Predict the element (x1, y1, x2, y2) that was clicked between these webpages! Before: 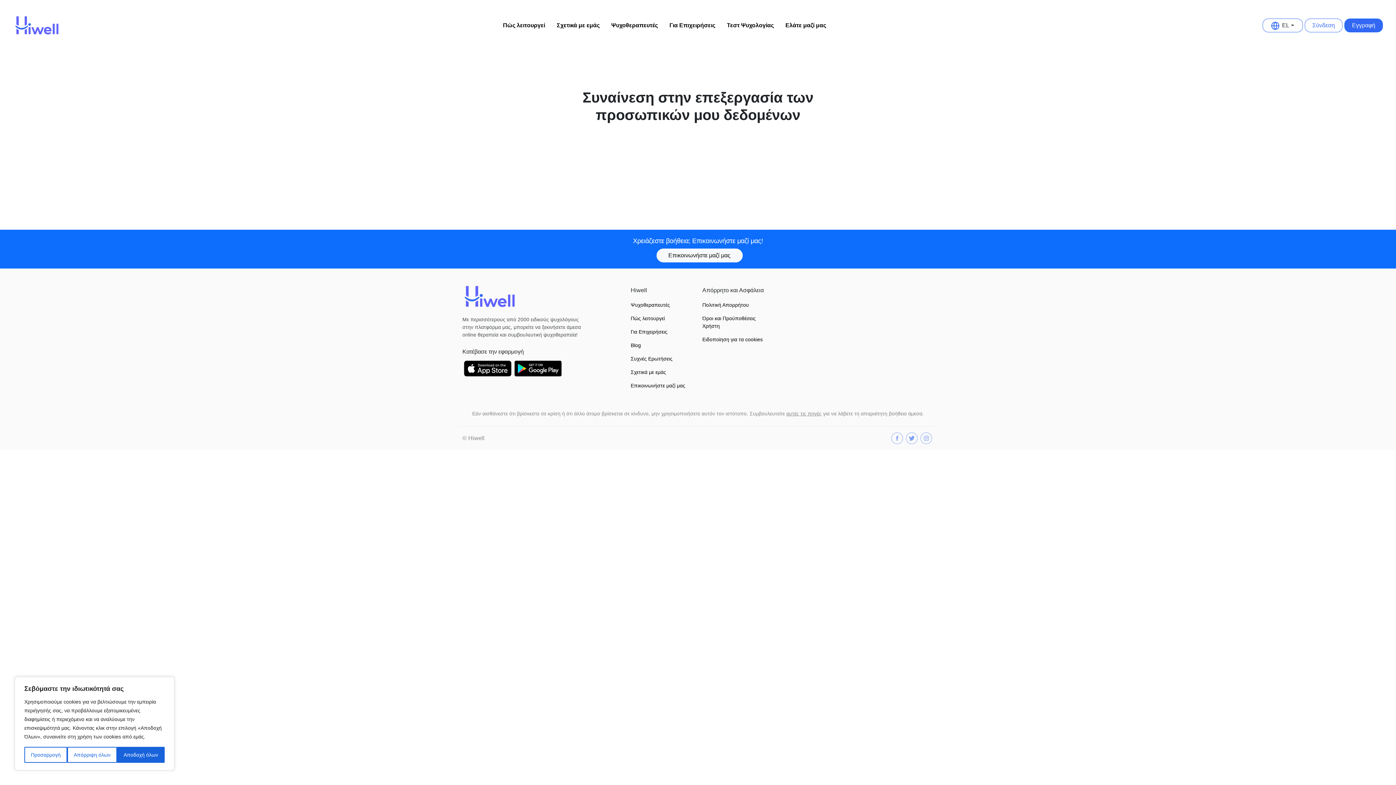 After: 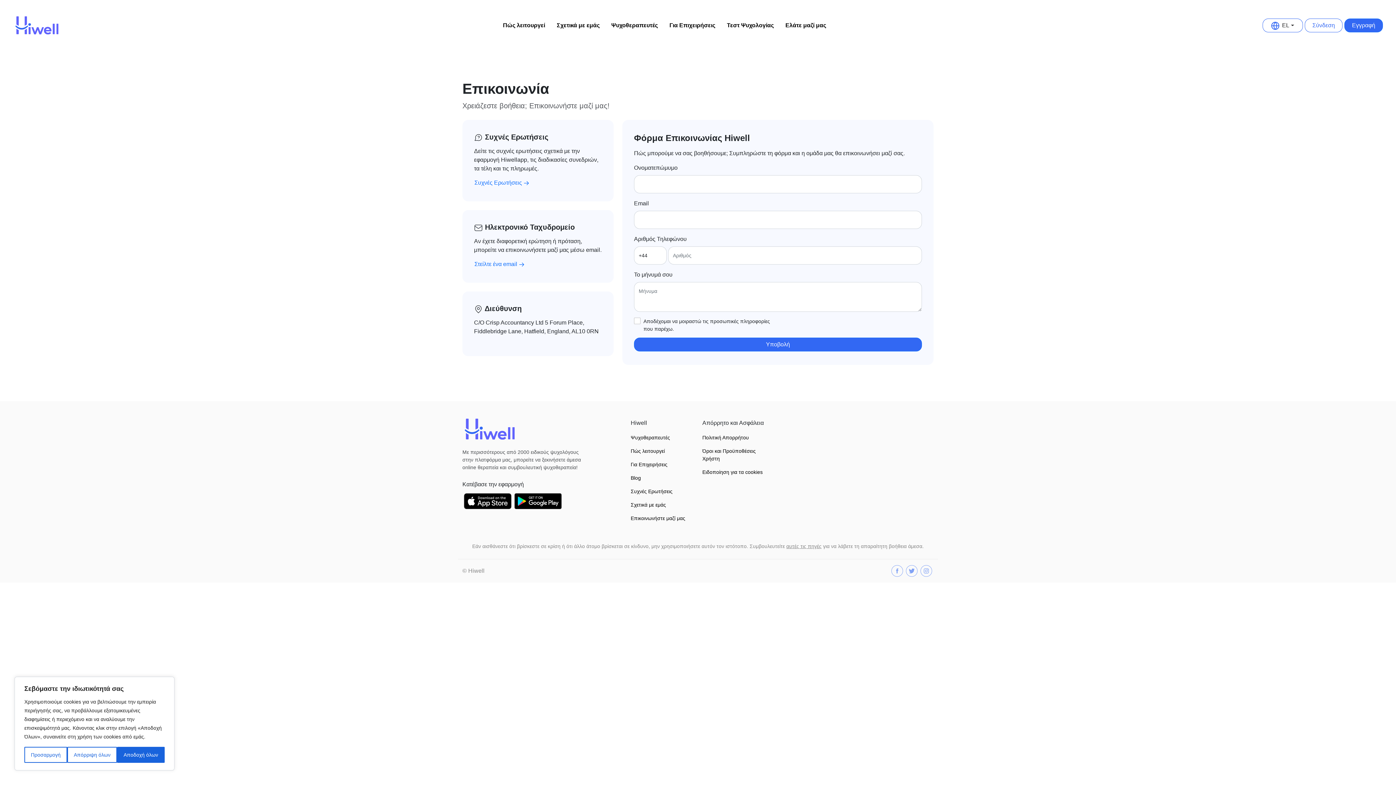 Action: bbox: (656, 248, 742, 262) label: Επικοινωνήστε μαζί μας